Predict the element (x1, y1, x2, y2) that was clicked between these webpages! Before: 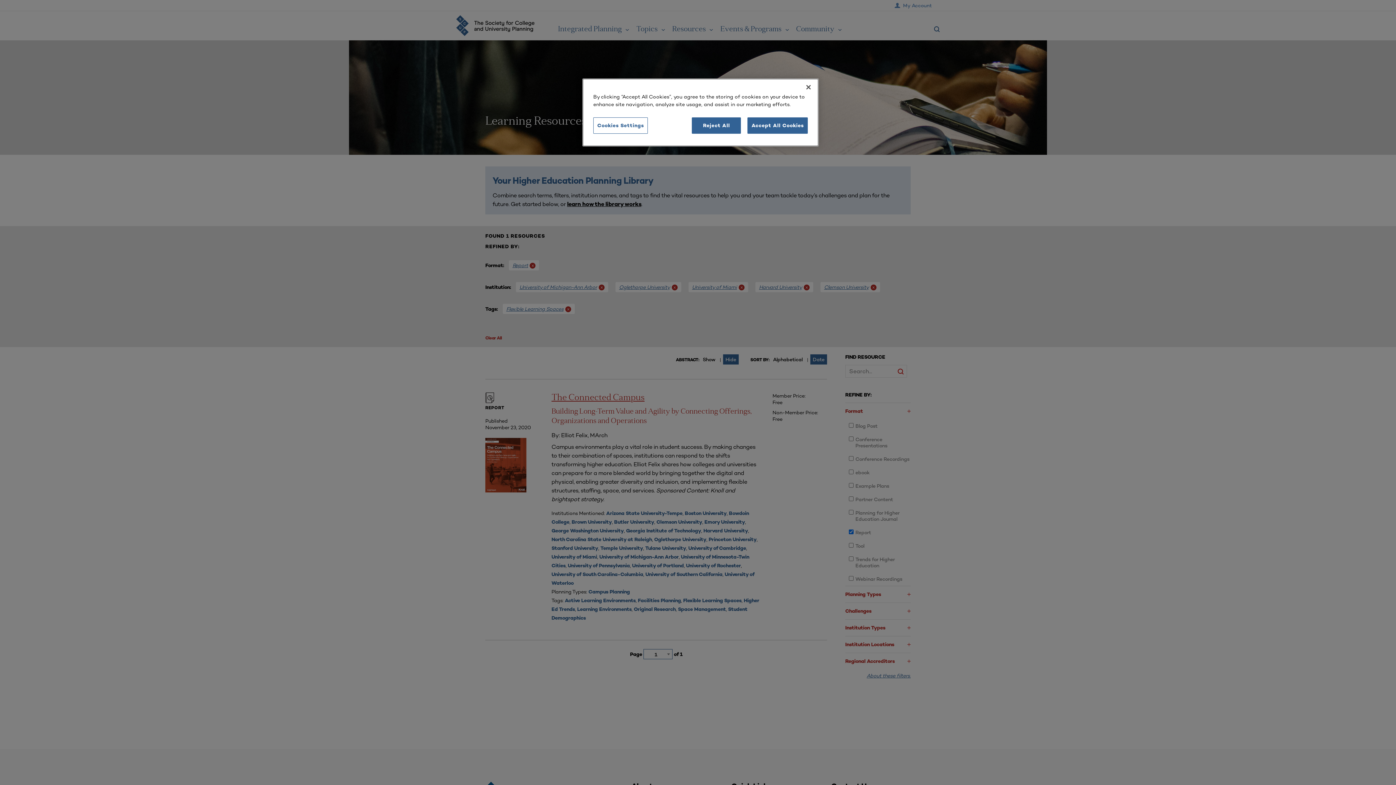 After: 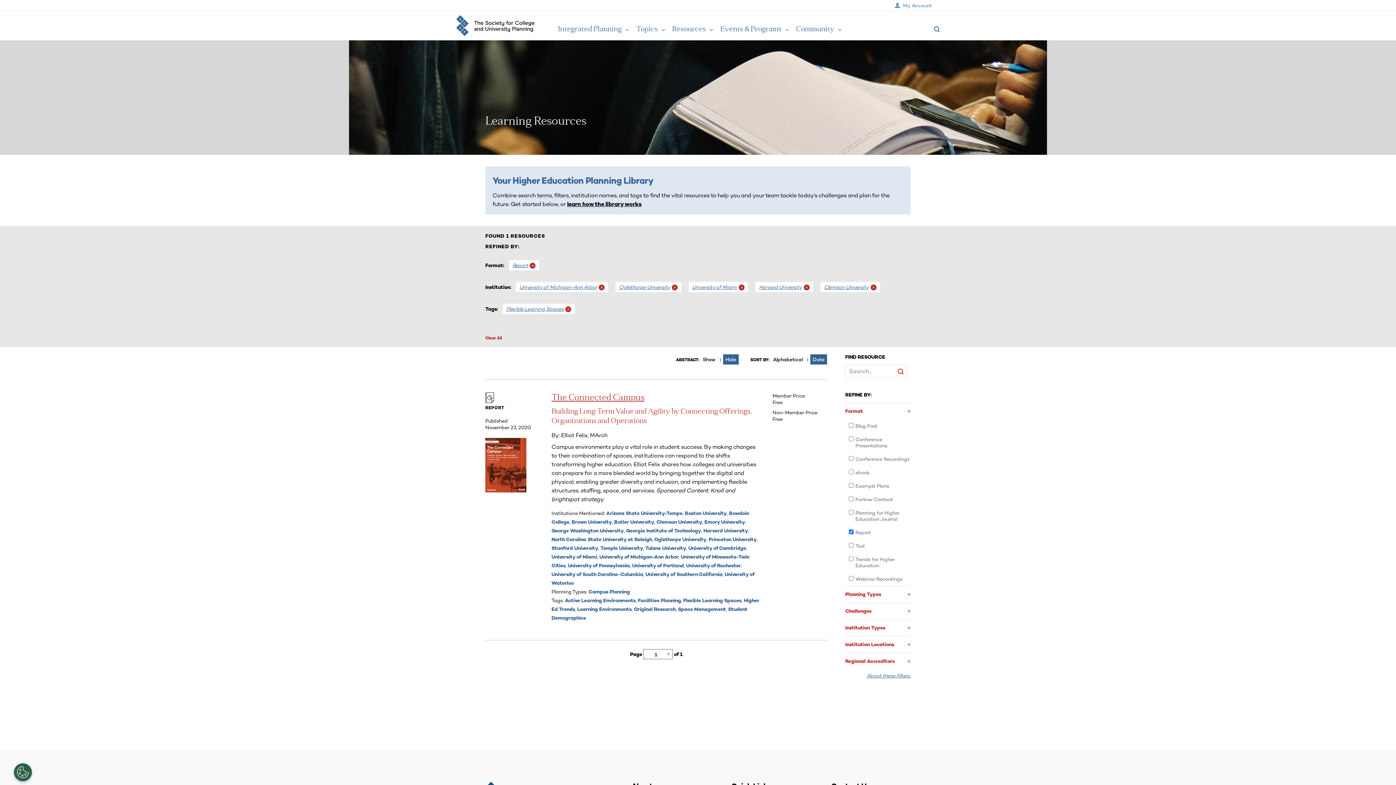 Action: label: Reject All bbox: (692, 117, 741, 133)